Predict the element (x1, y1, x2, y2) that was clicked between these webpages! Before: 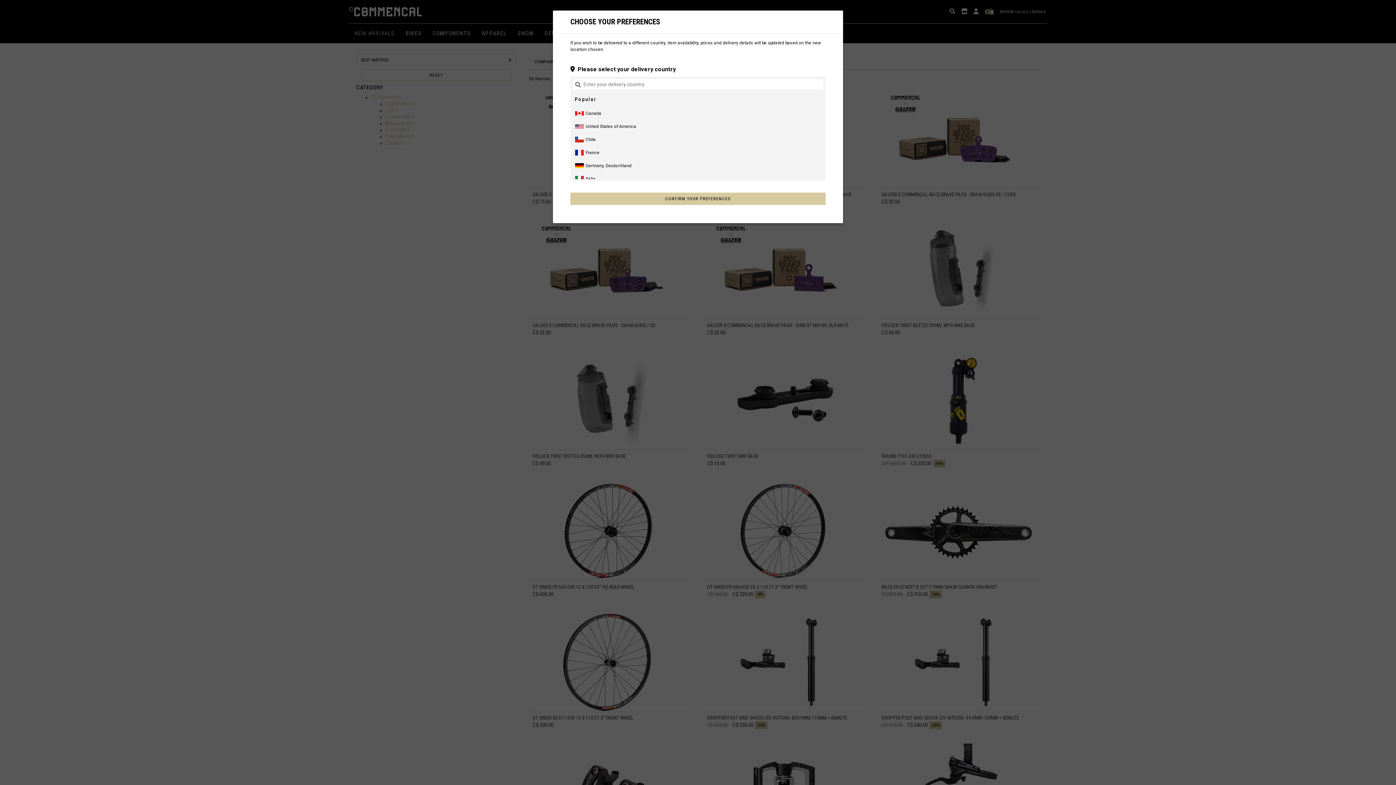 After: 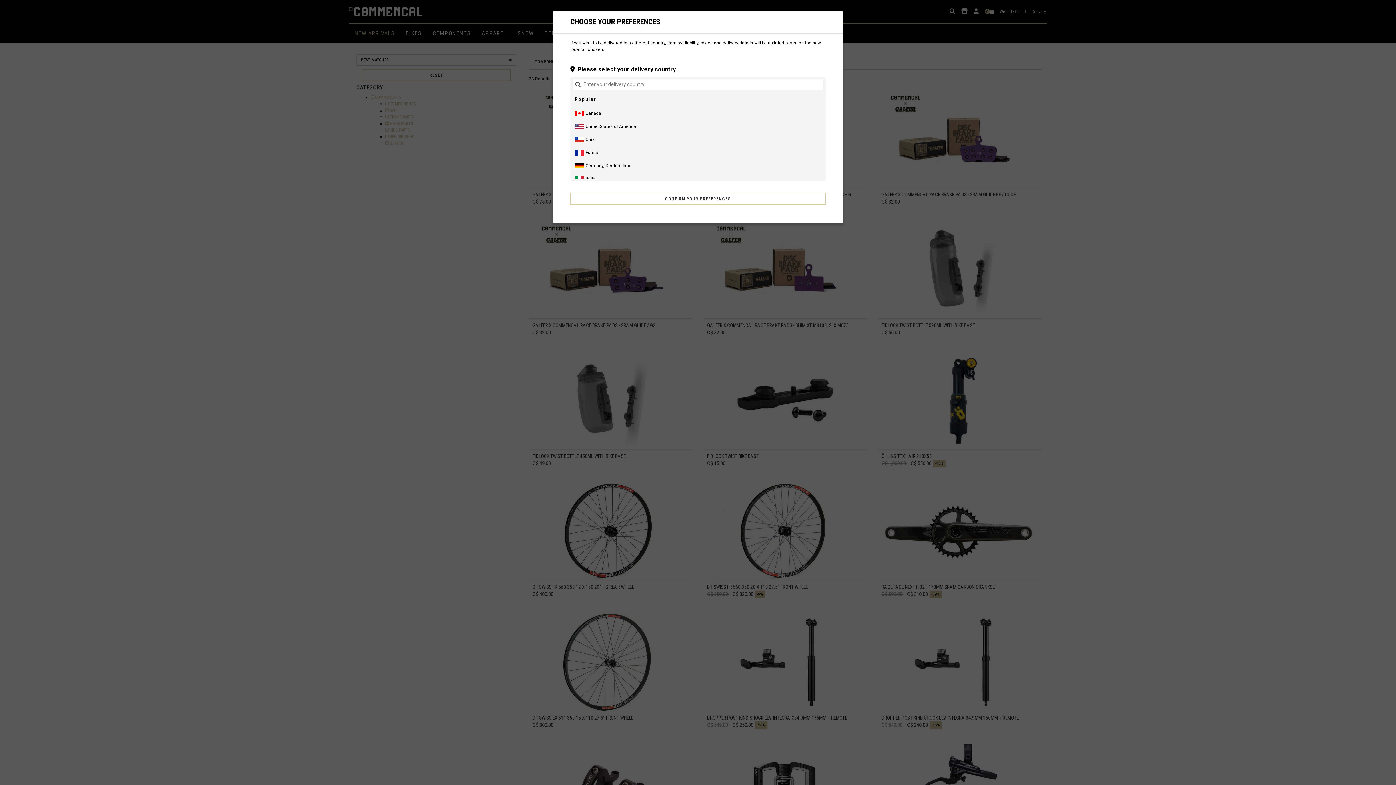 Action: bbox: (570, 192, 825, 205) label: CONFIRM YOUR PREFERENCES